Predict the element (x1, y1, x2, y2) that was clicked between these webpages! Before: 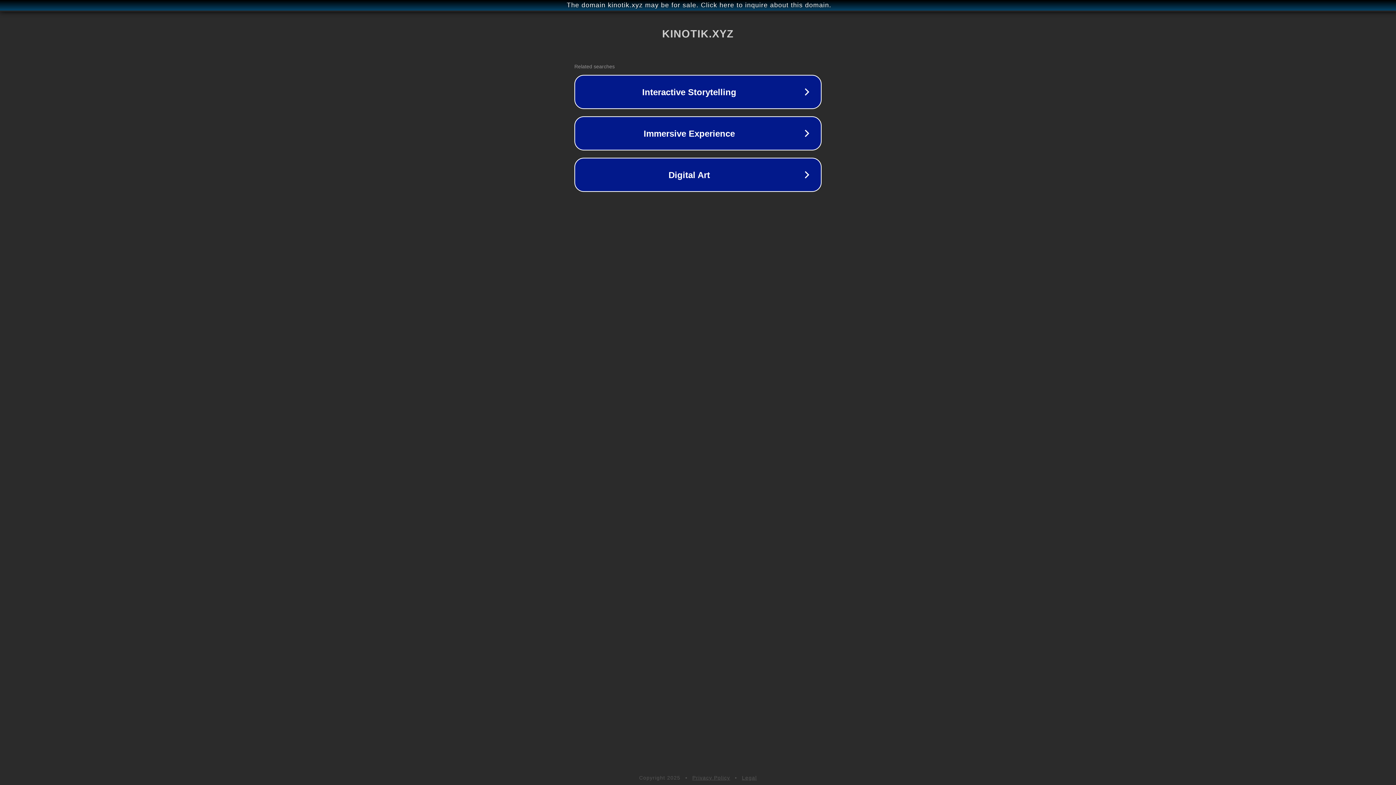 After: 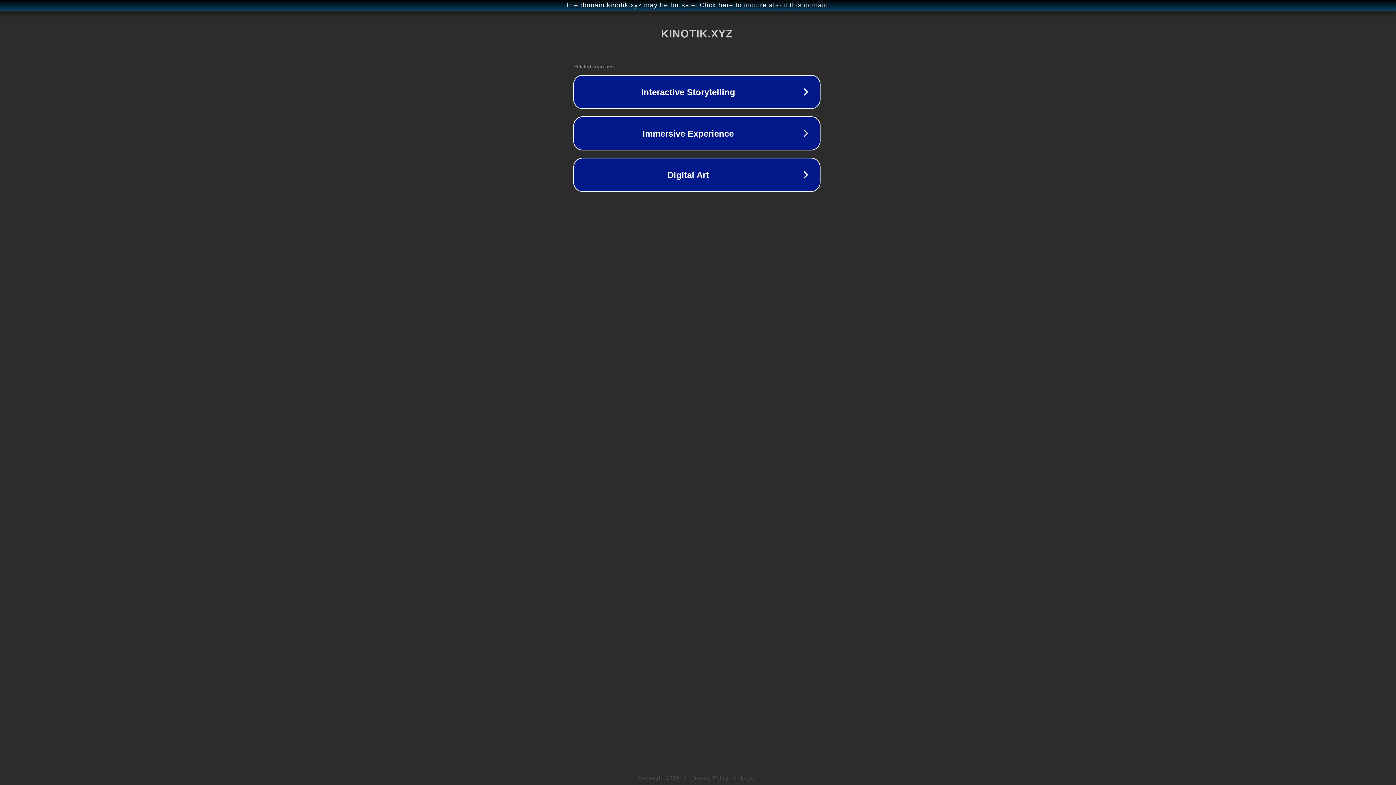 Action: bbox: (1, 1, 1397, 9) label: The domain kinotik.xyz may be for sale. Click here to inquire about this domain.